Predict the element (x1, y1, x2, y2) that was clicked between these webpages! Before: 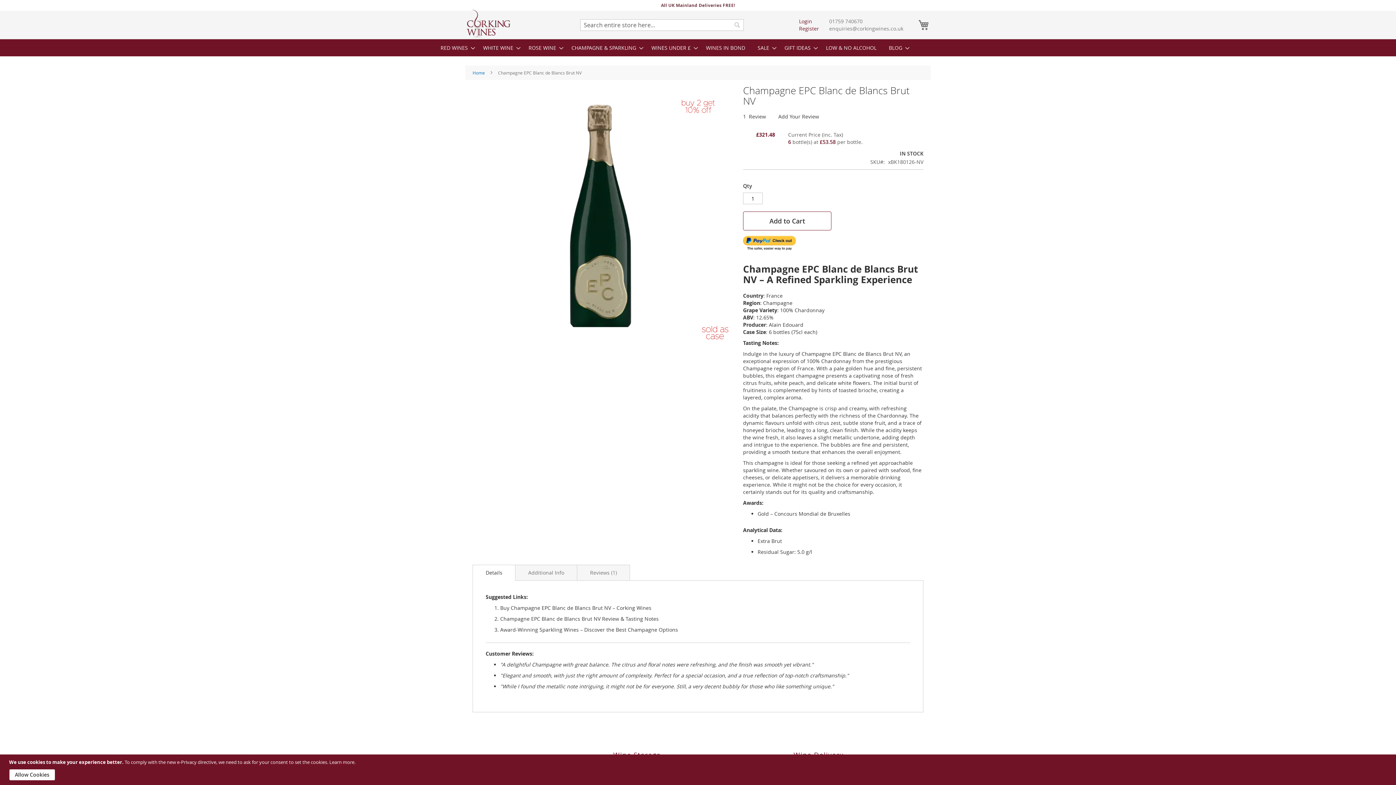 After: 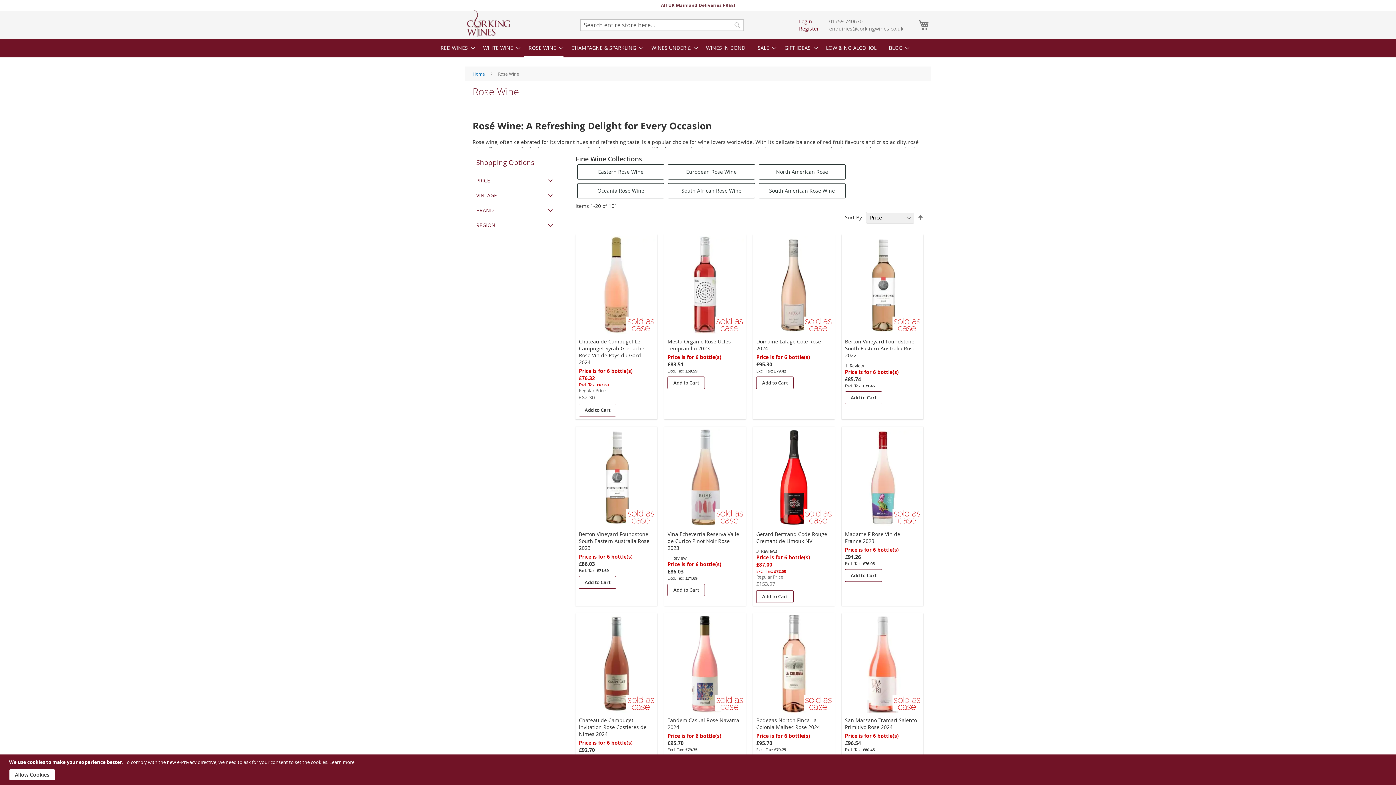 Action: label: ROSE WINE bbox: (524, 39, 563, 56)